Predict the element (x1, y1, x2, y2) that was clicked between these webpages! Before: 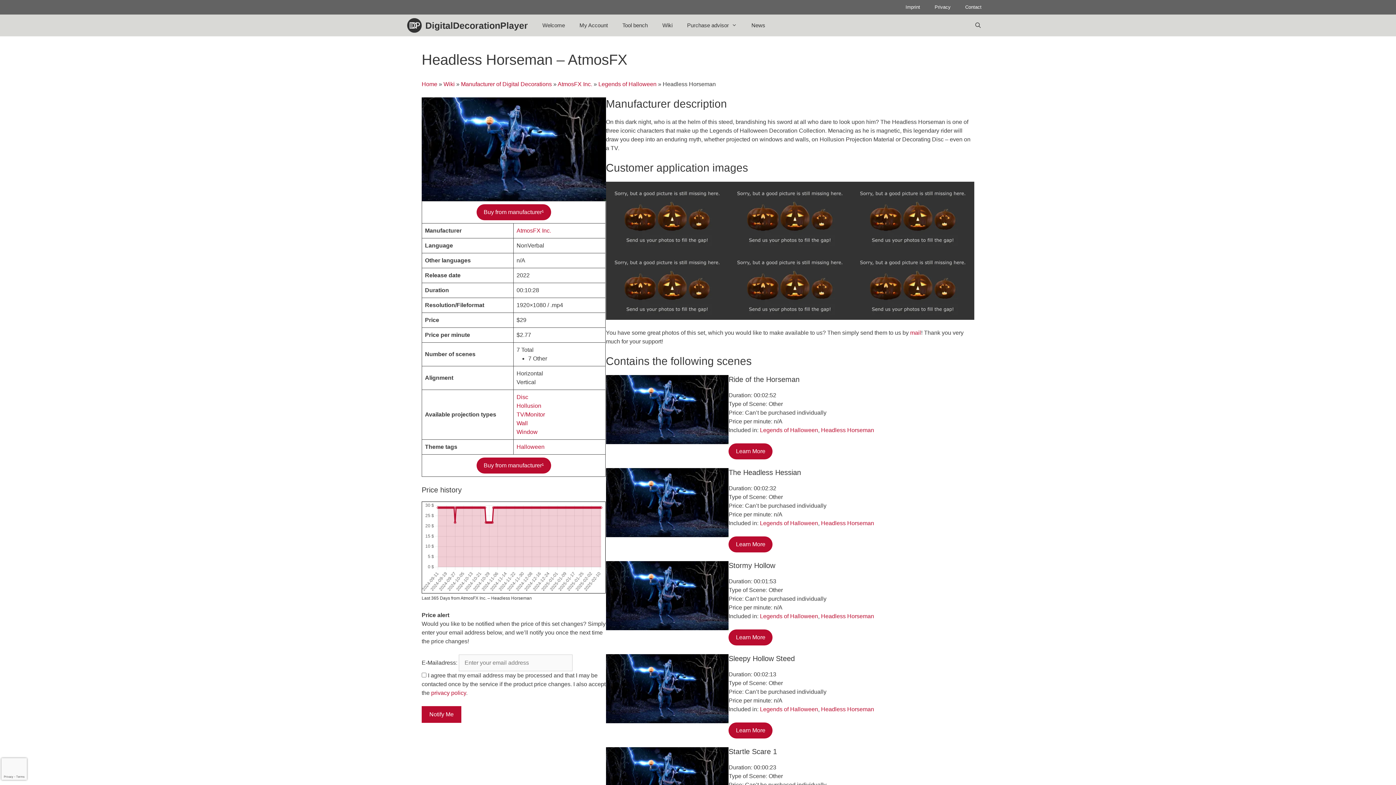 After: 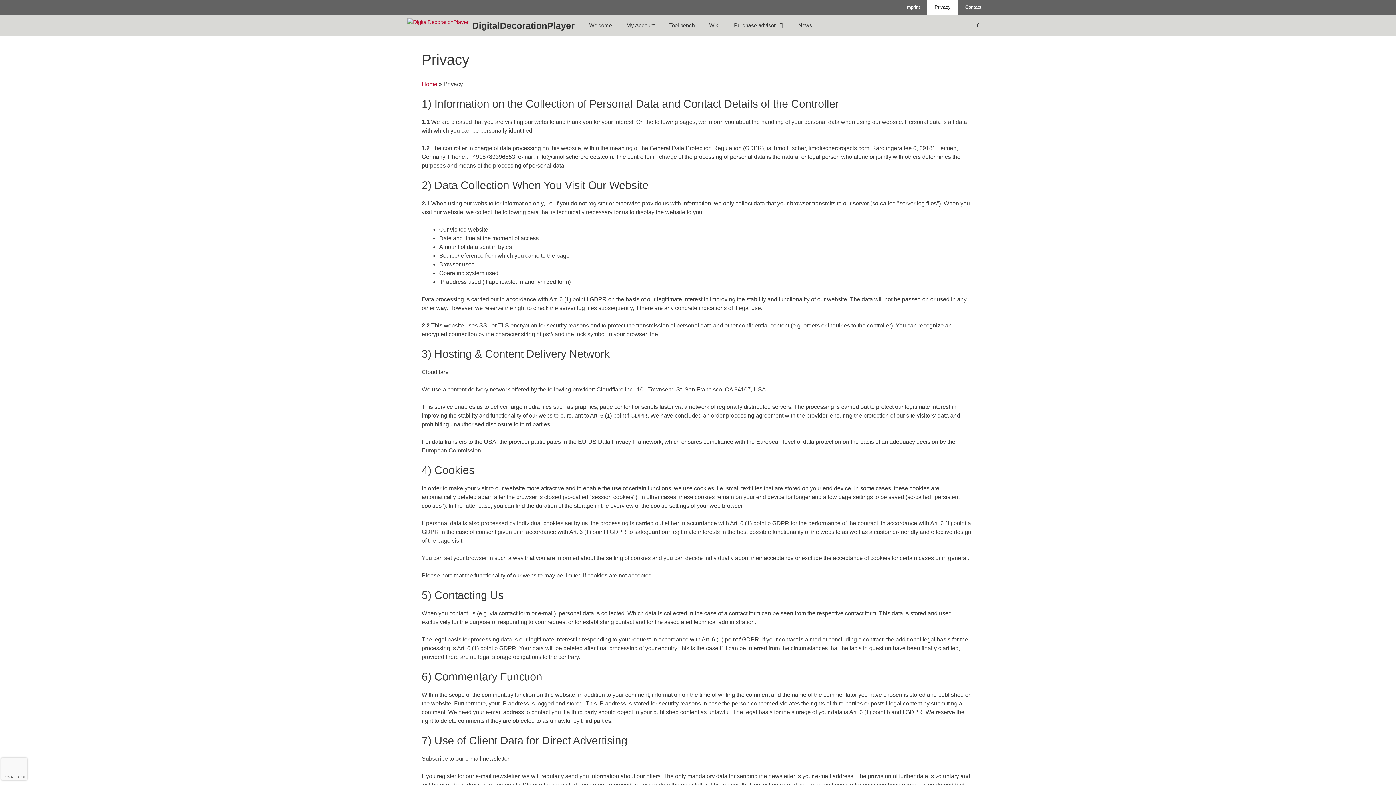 Action: label: Privacy bbox: (927, 0, 958, 14)